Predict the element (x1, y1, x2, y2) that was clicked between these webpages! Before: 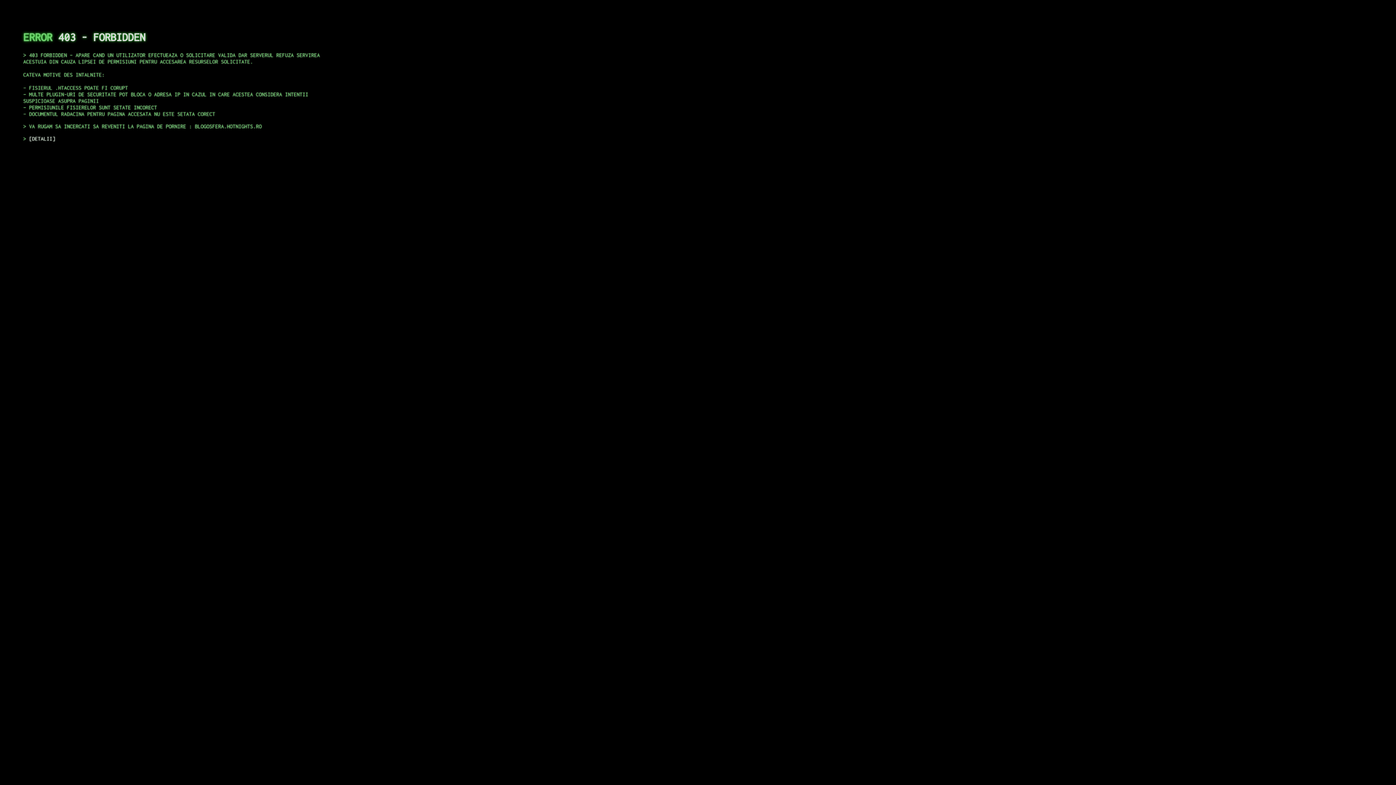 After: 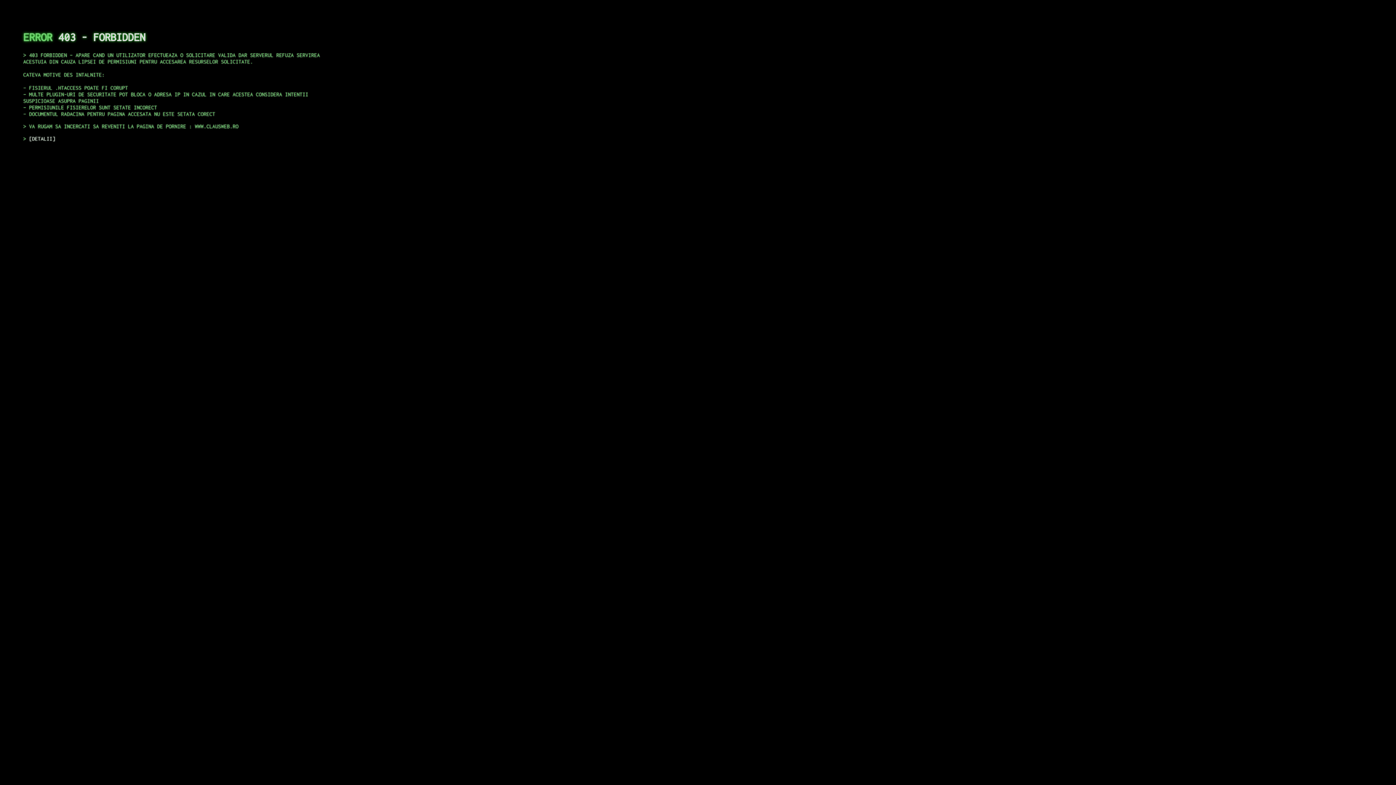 Action: bbox: (29, 135, 55, 141) label: DETALII